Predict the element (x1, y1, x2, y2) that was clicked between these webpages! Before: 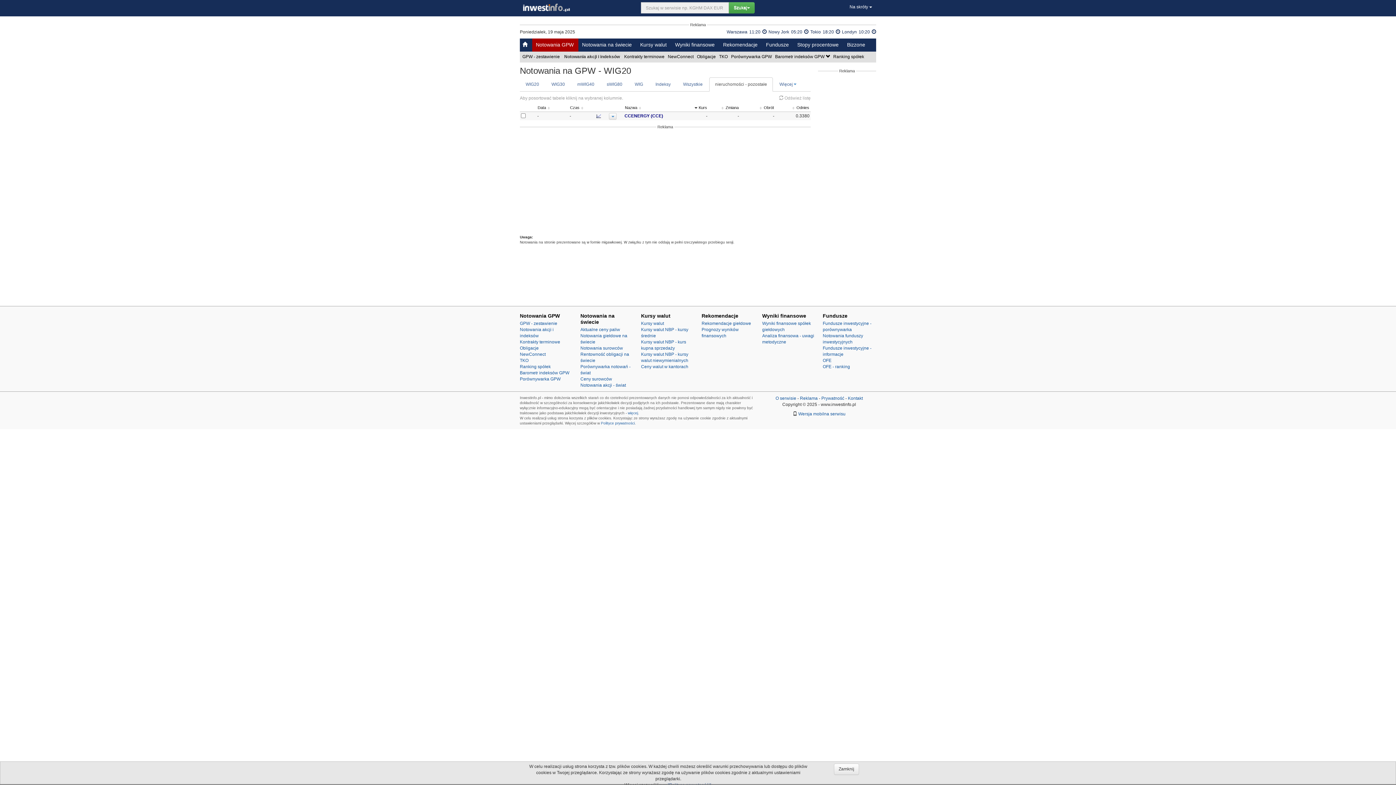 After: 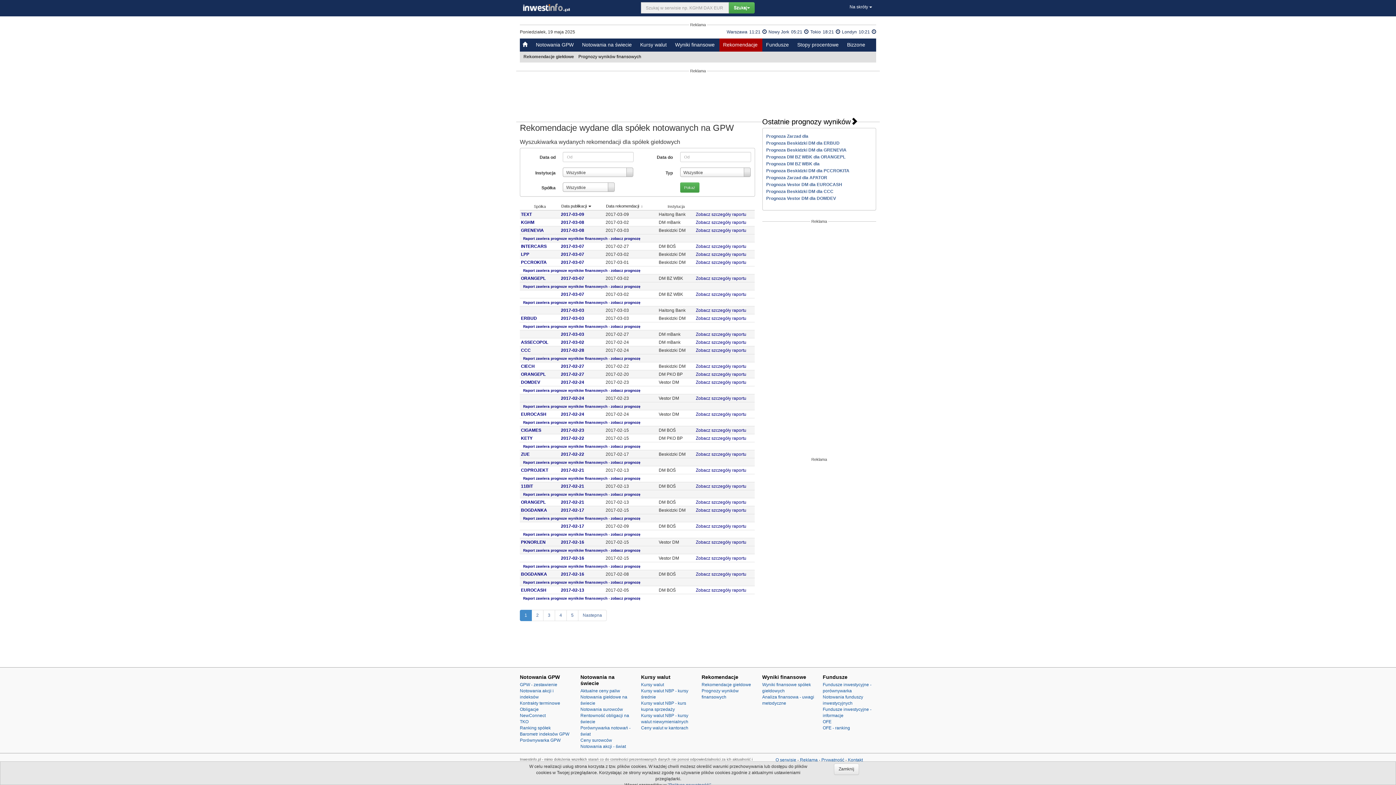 Action: label: Rekomendacje giełdowe bbox: (701, 320, 751, 326)